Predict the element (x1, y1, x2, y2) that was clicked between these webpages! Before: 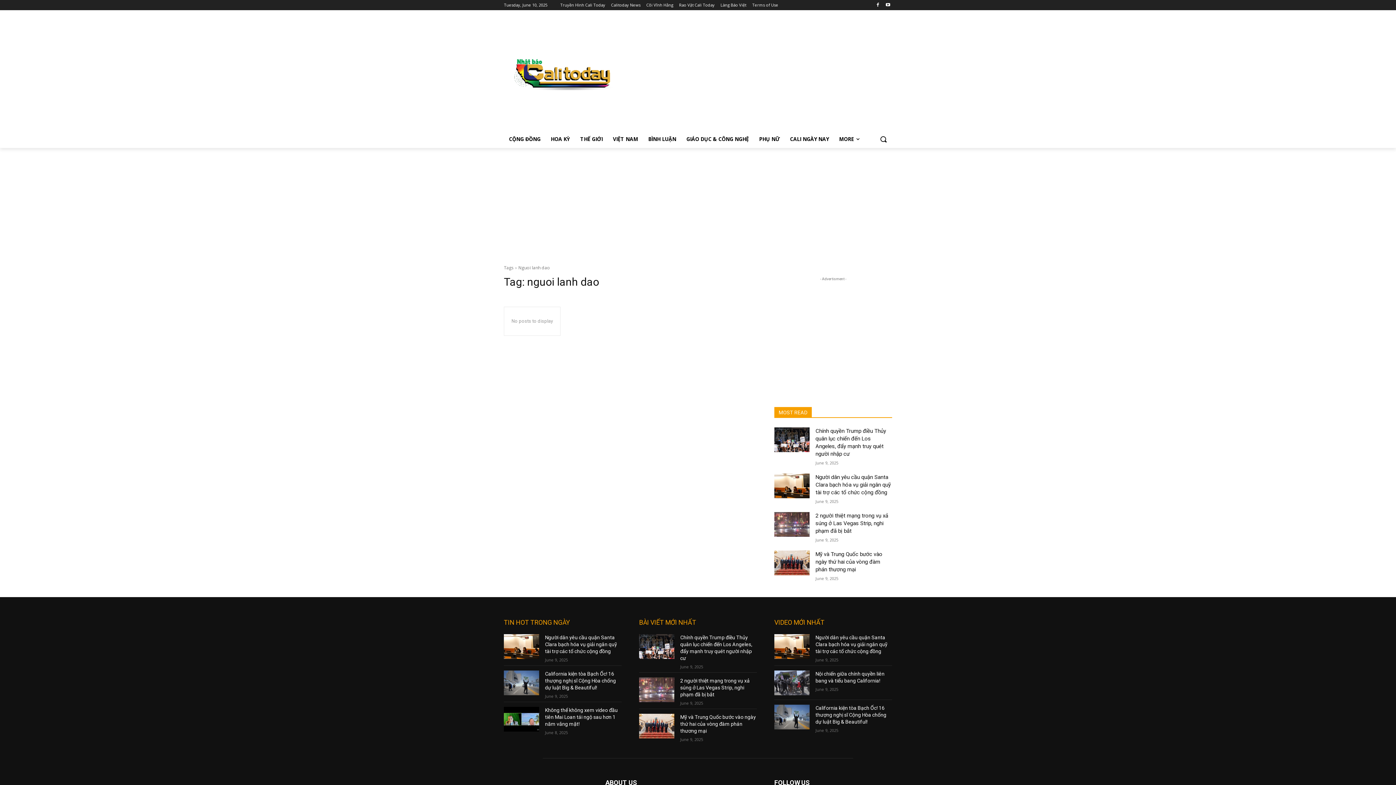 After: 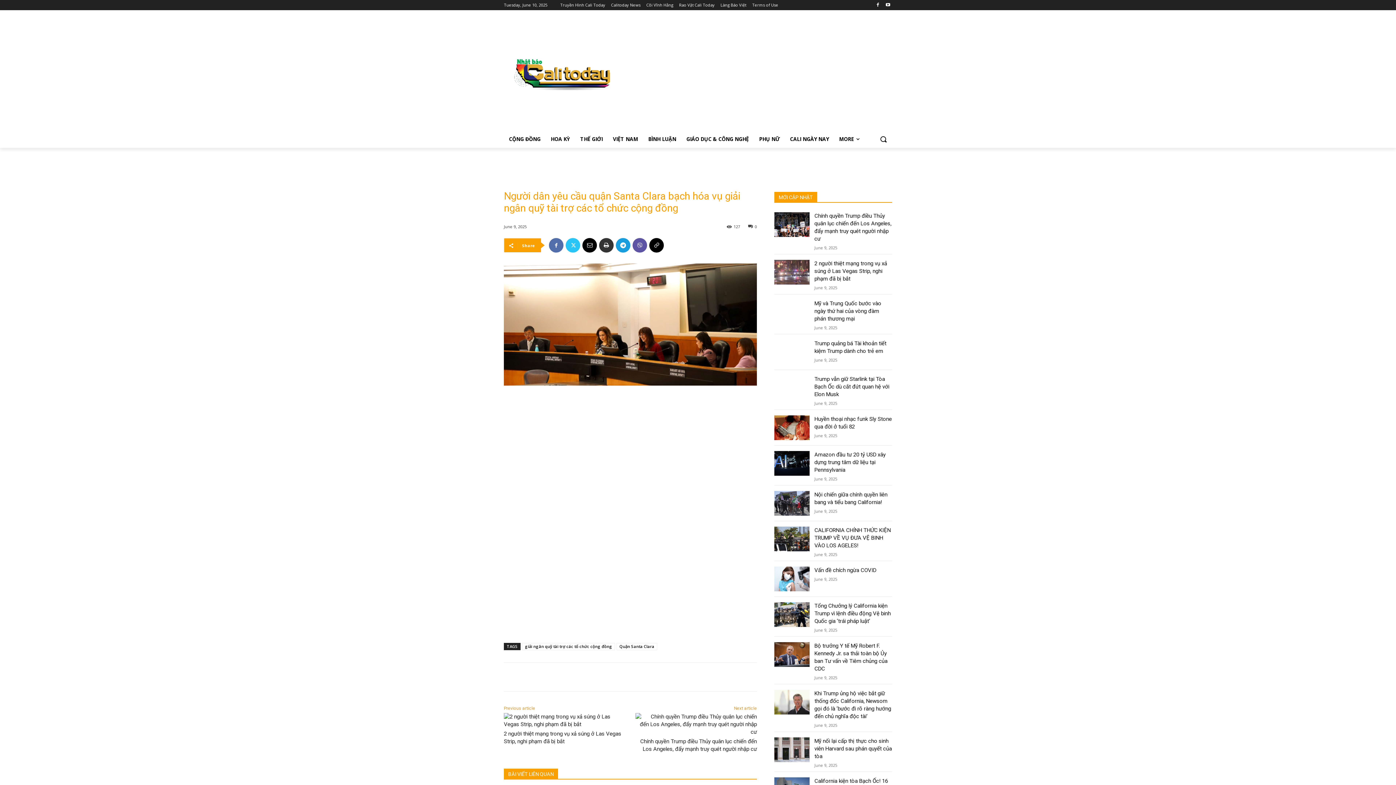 Action: bbox: (815, 634, 887, 654) label: Người dân yêu cầu quận Santa Clara bạch hóa vụ giải ngân quỹ tài trợ các tổ chức cộng đồng